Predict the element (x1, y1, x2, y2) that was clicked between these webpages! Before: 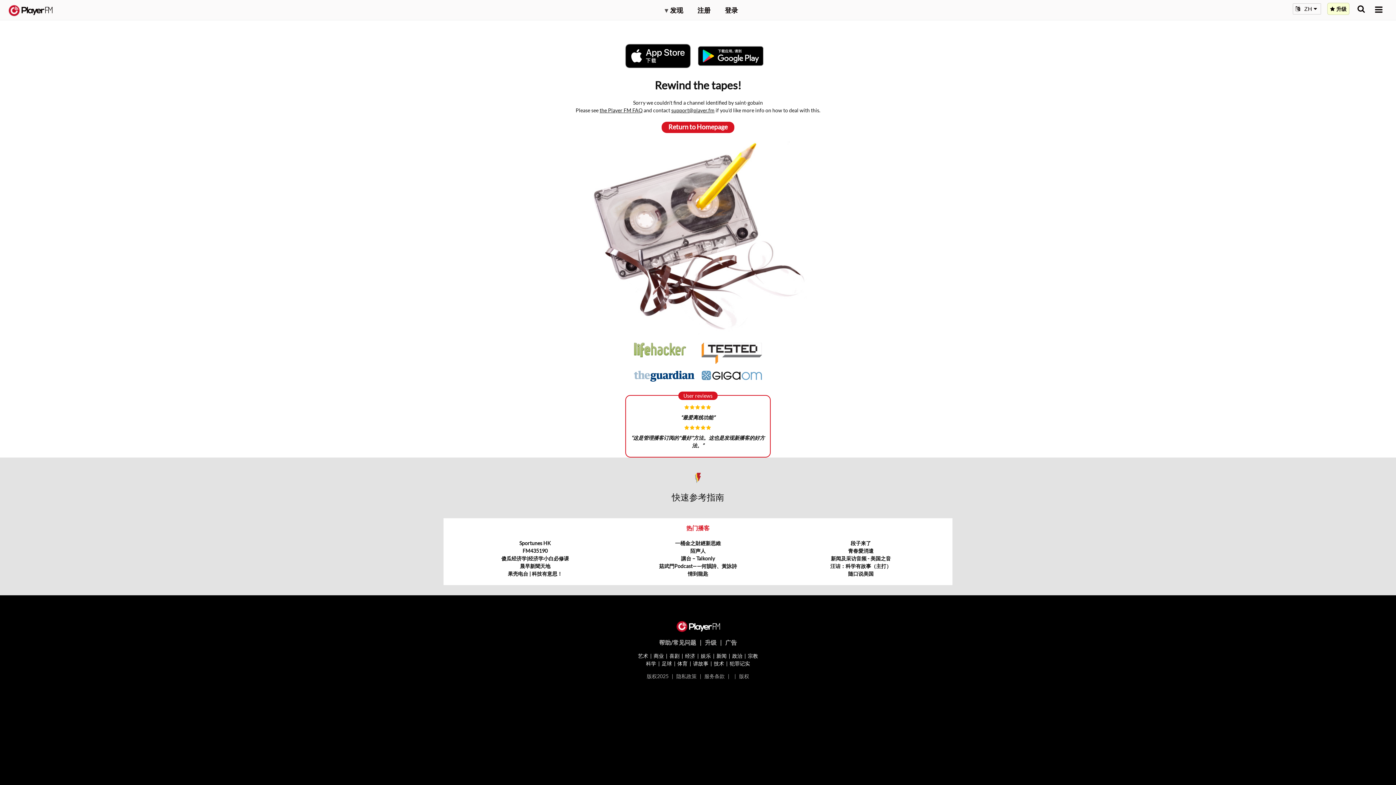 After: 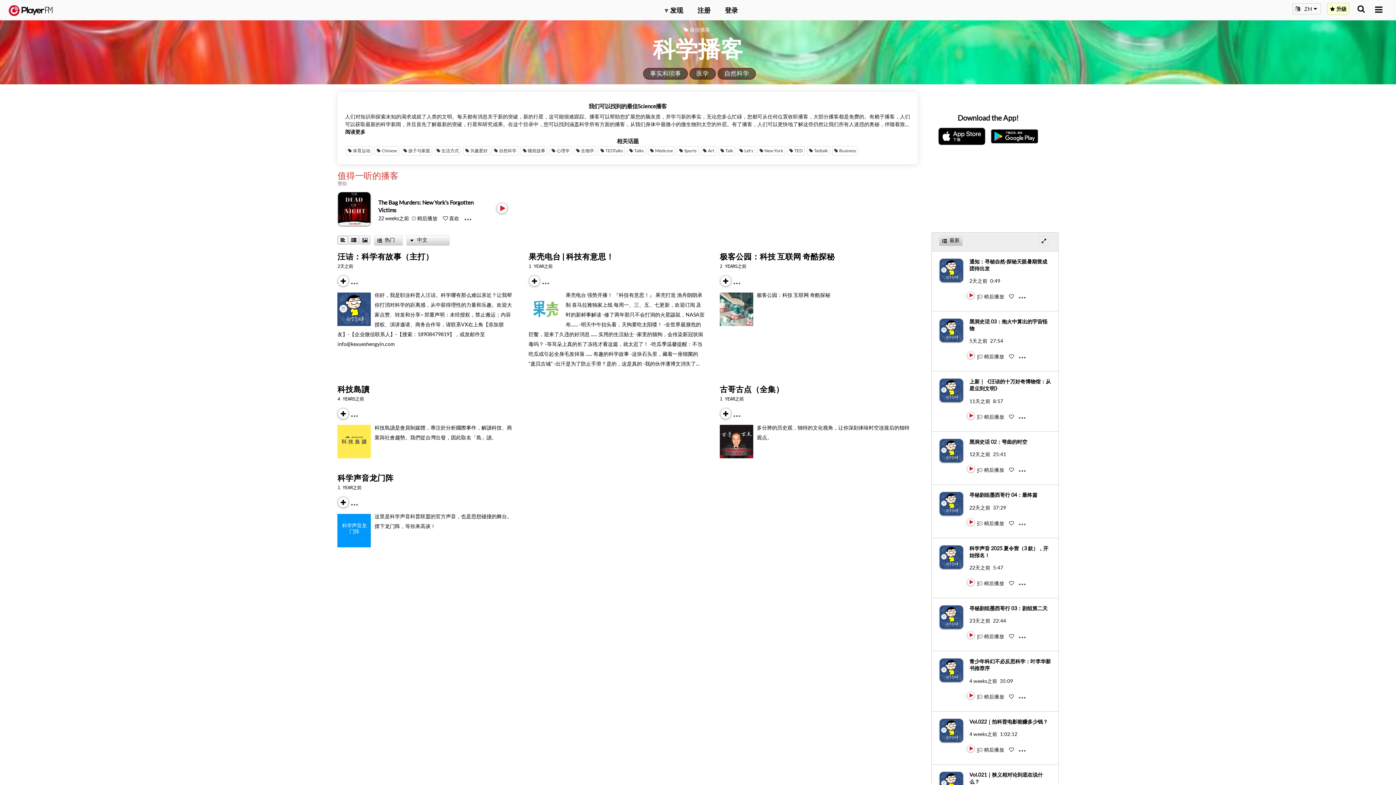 Action: label: 科学 bbox: (646, 660, 656, 666)